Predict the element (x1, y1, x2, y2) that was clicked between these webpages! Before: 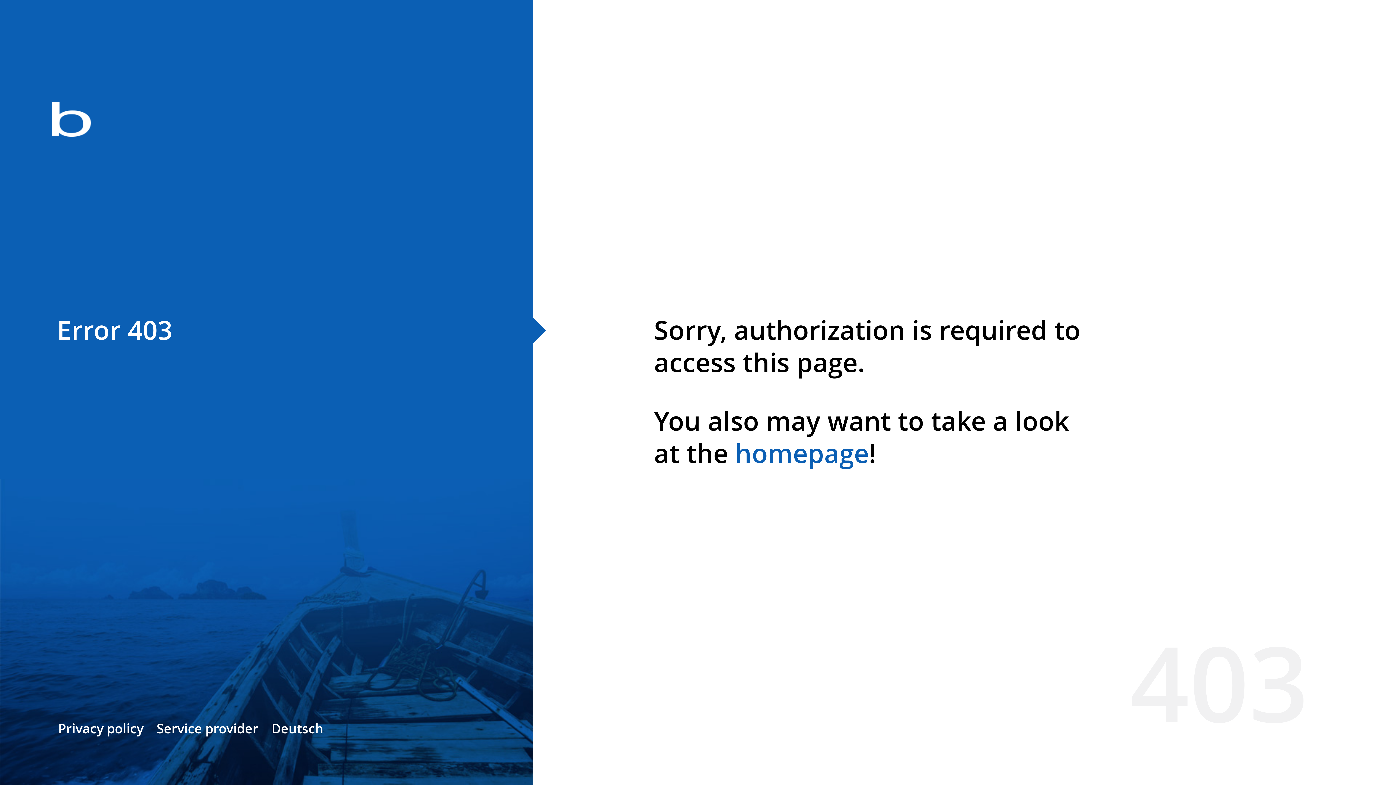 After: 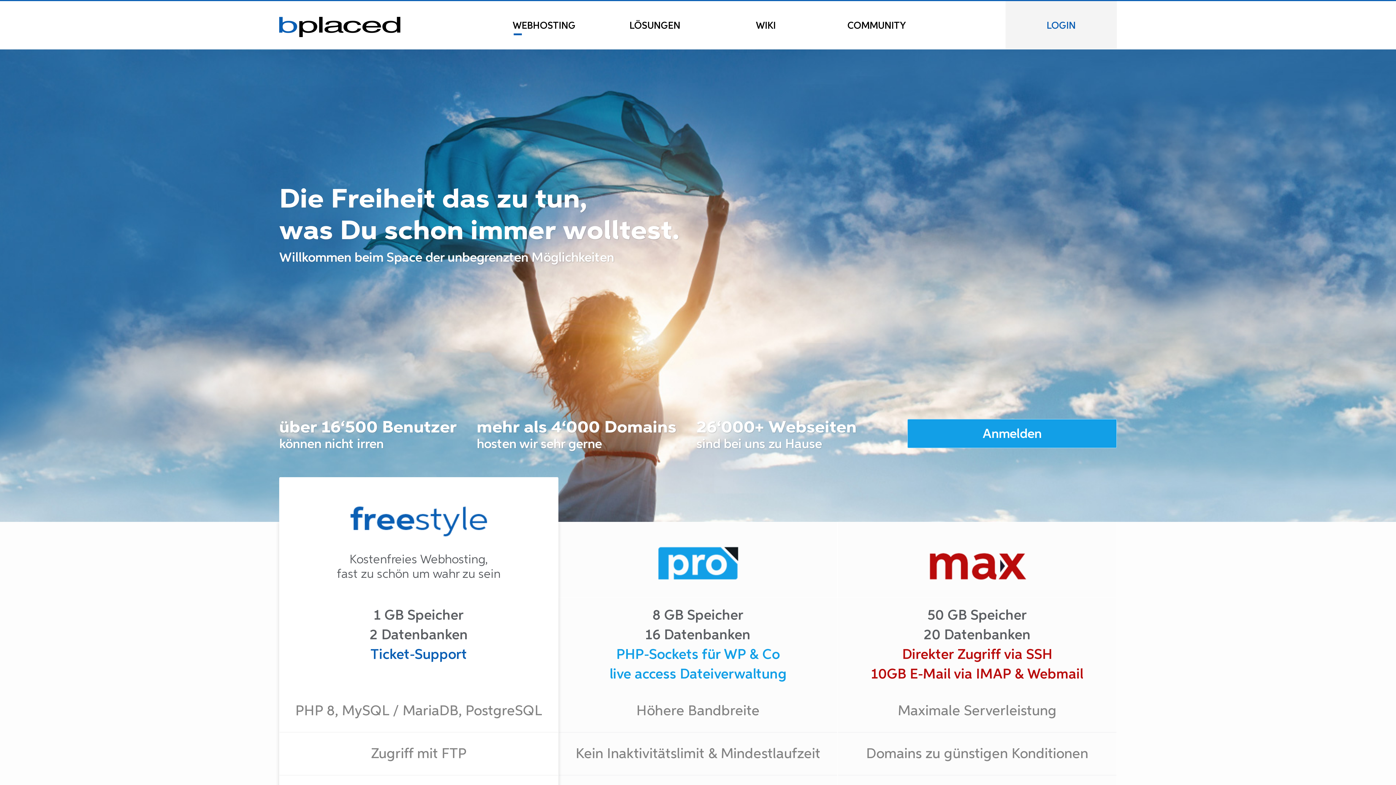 Action: bbox: (0, 78, 533, 163)